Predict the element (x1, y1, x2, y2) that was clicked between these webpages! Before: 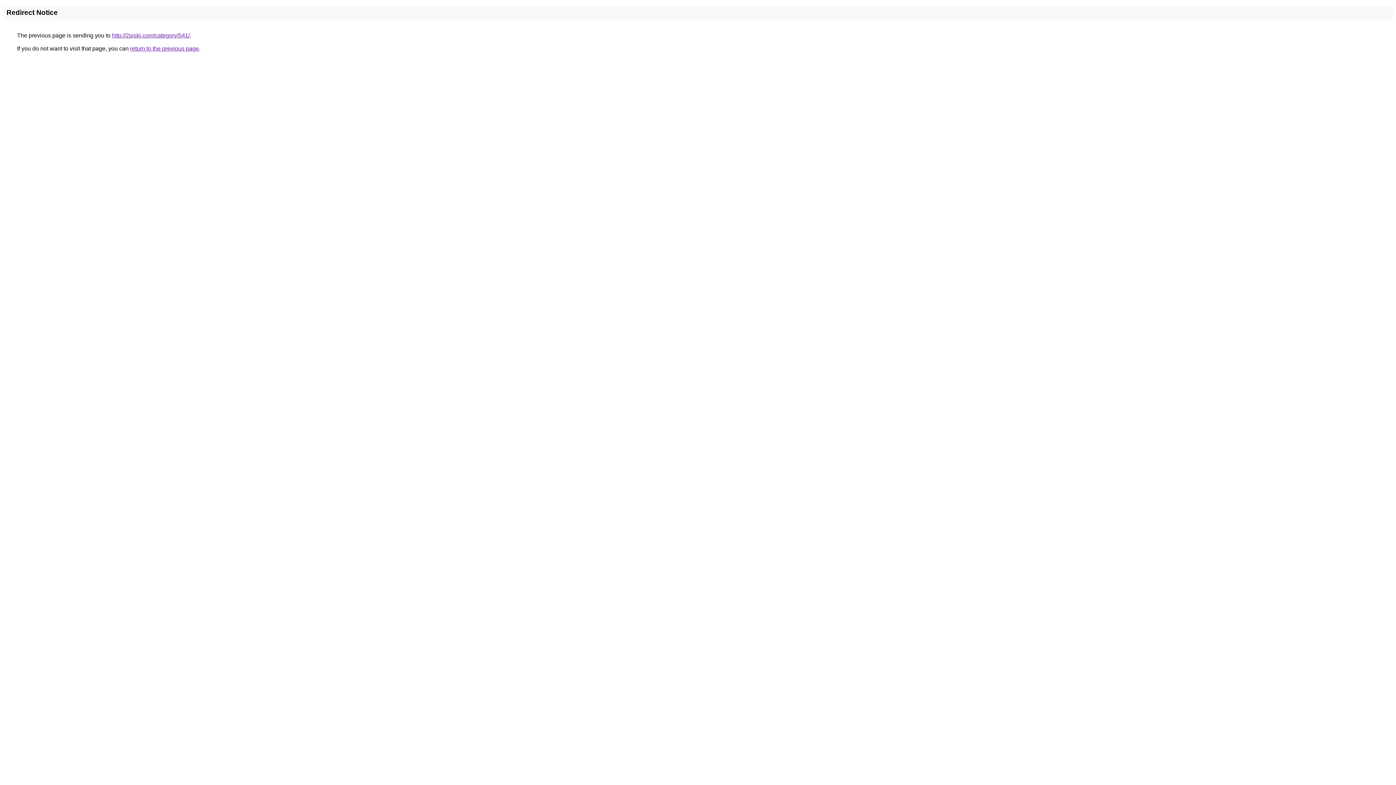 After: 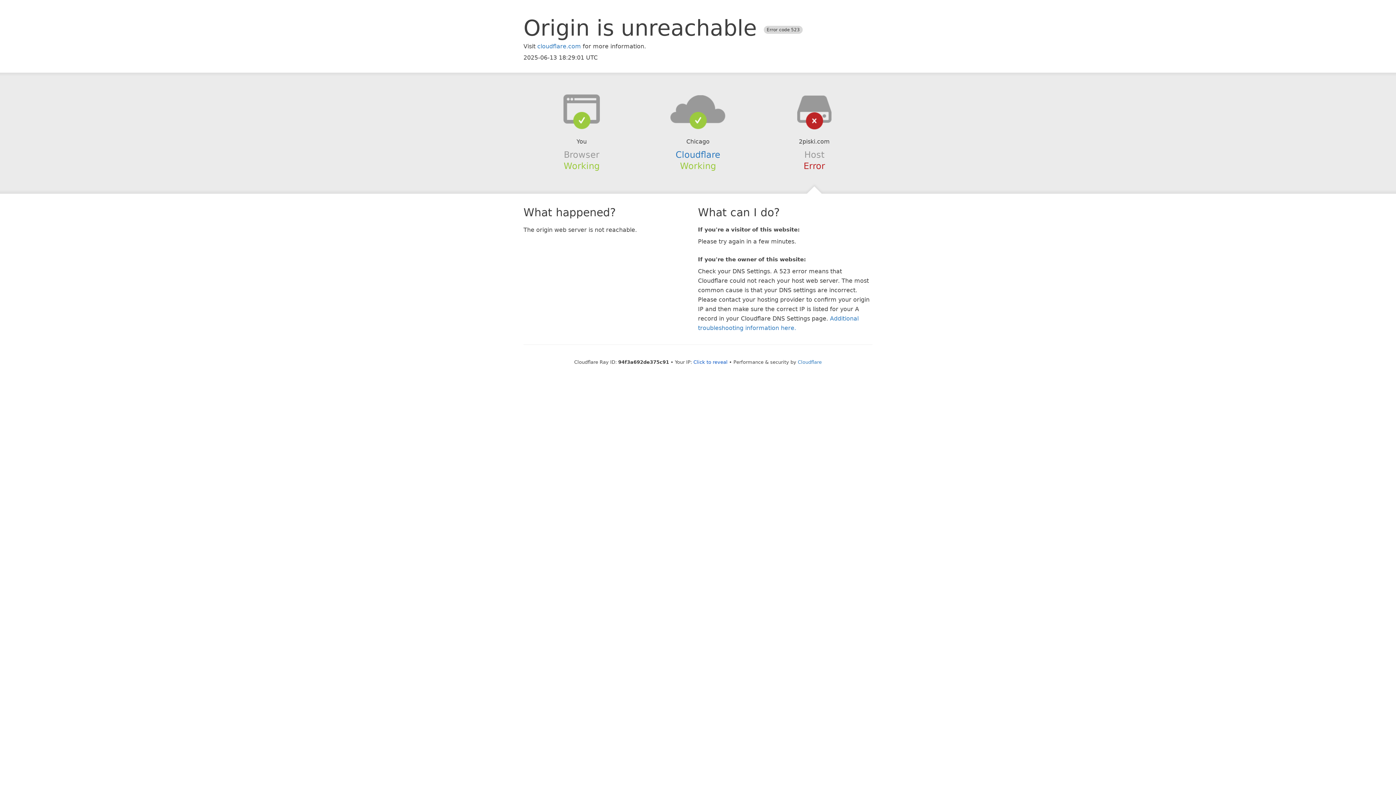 Action: label: http://2piski.com/category/541/ bbox: (112, 32, 189, 38)